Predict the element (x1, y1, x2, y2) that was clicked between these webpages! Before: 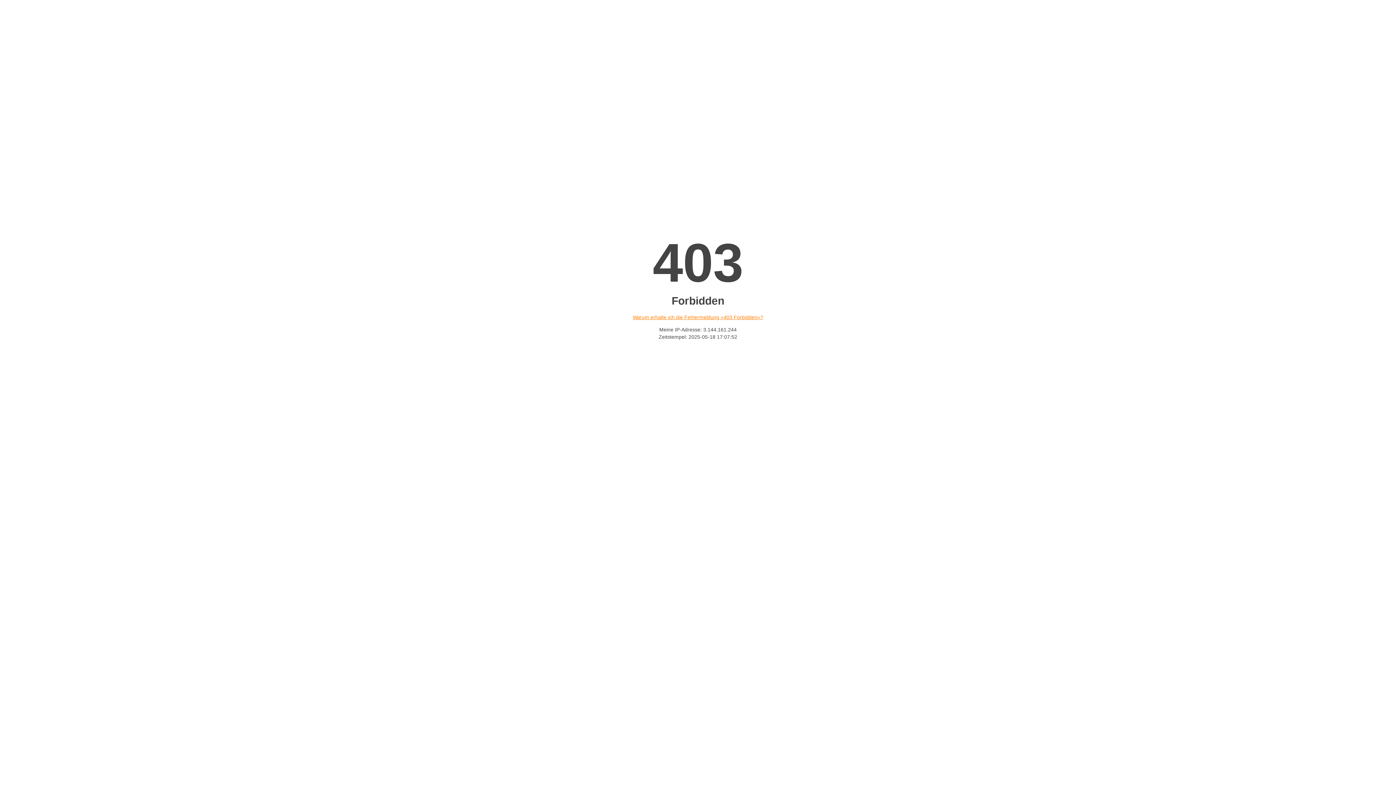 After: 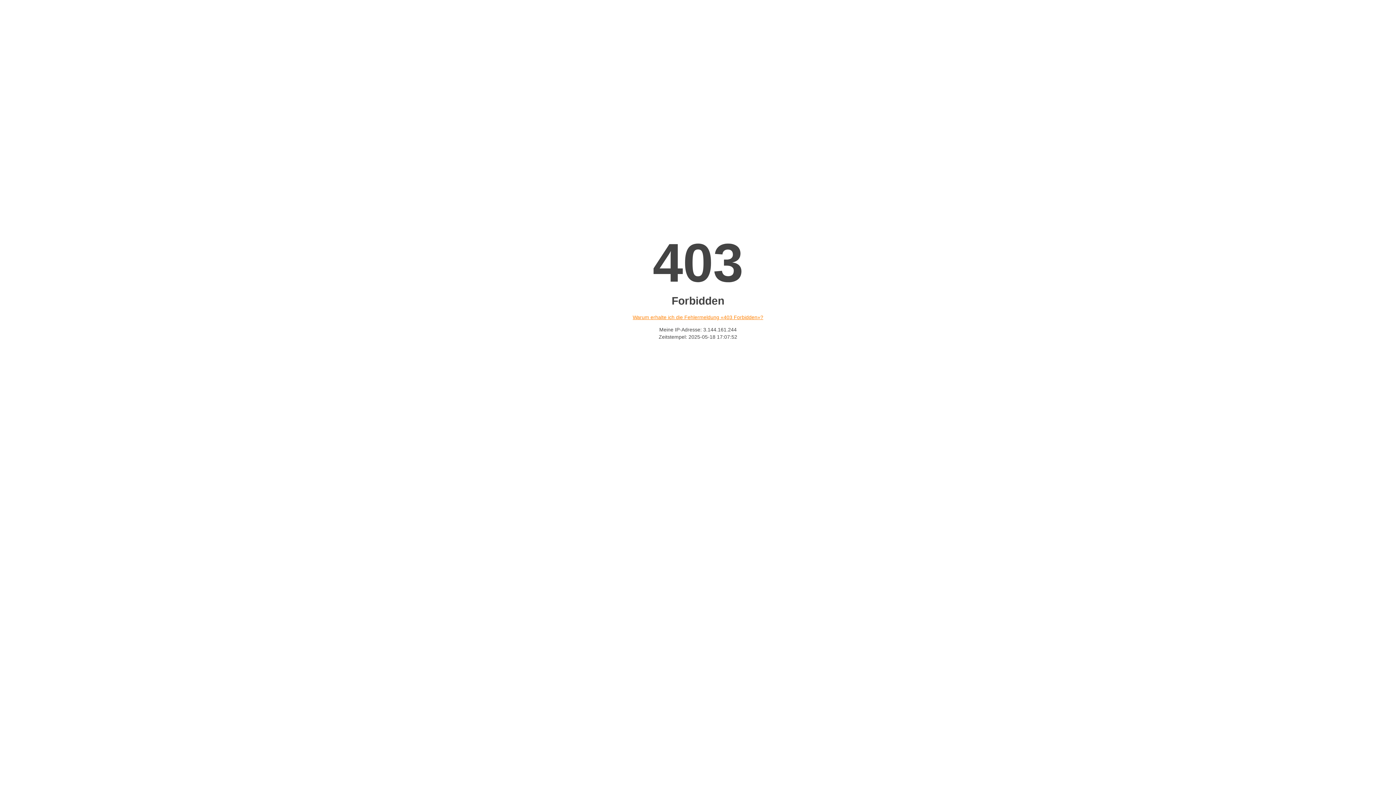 Action: bbox: (632, 314, 763, 320) label: Warum erhalte ich die Fehlermeldung «403 Forbidden»?